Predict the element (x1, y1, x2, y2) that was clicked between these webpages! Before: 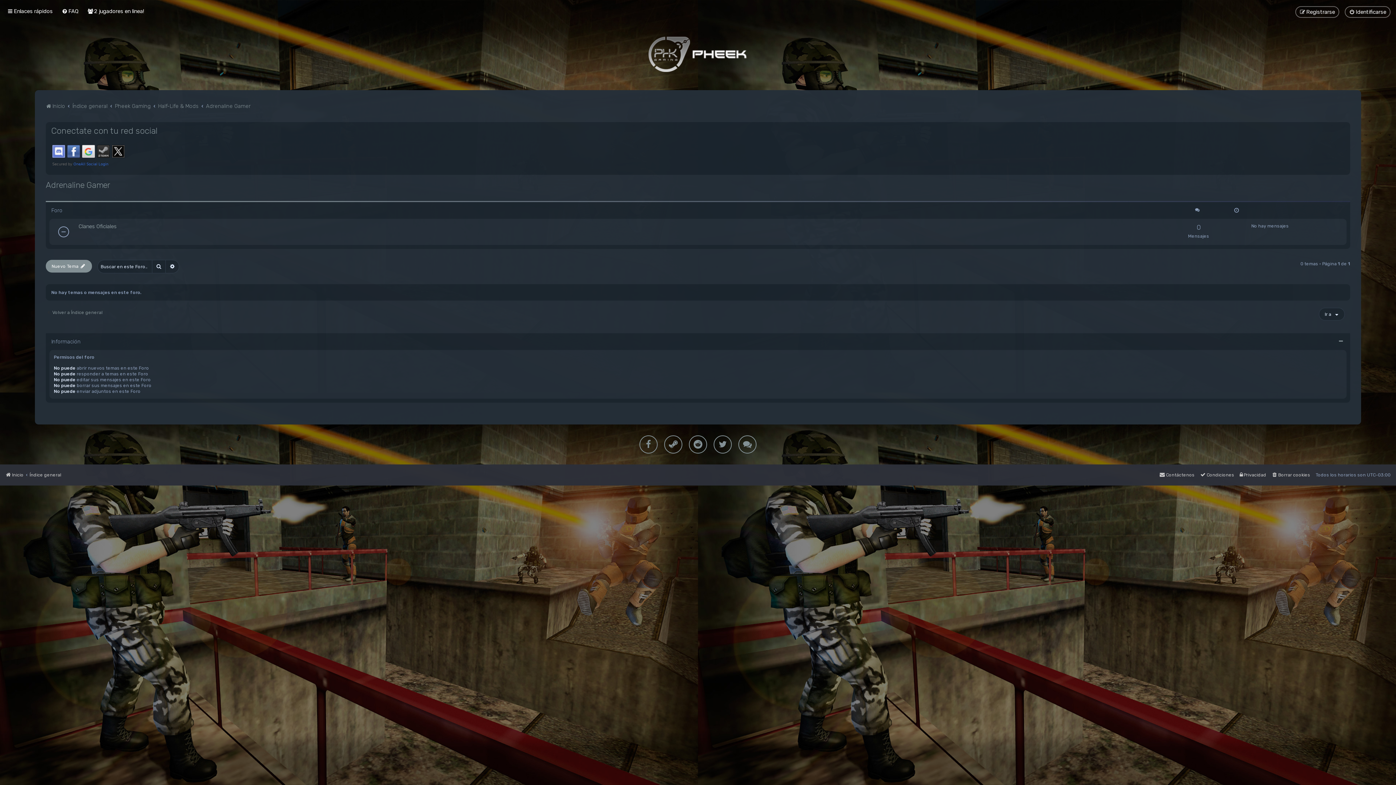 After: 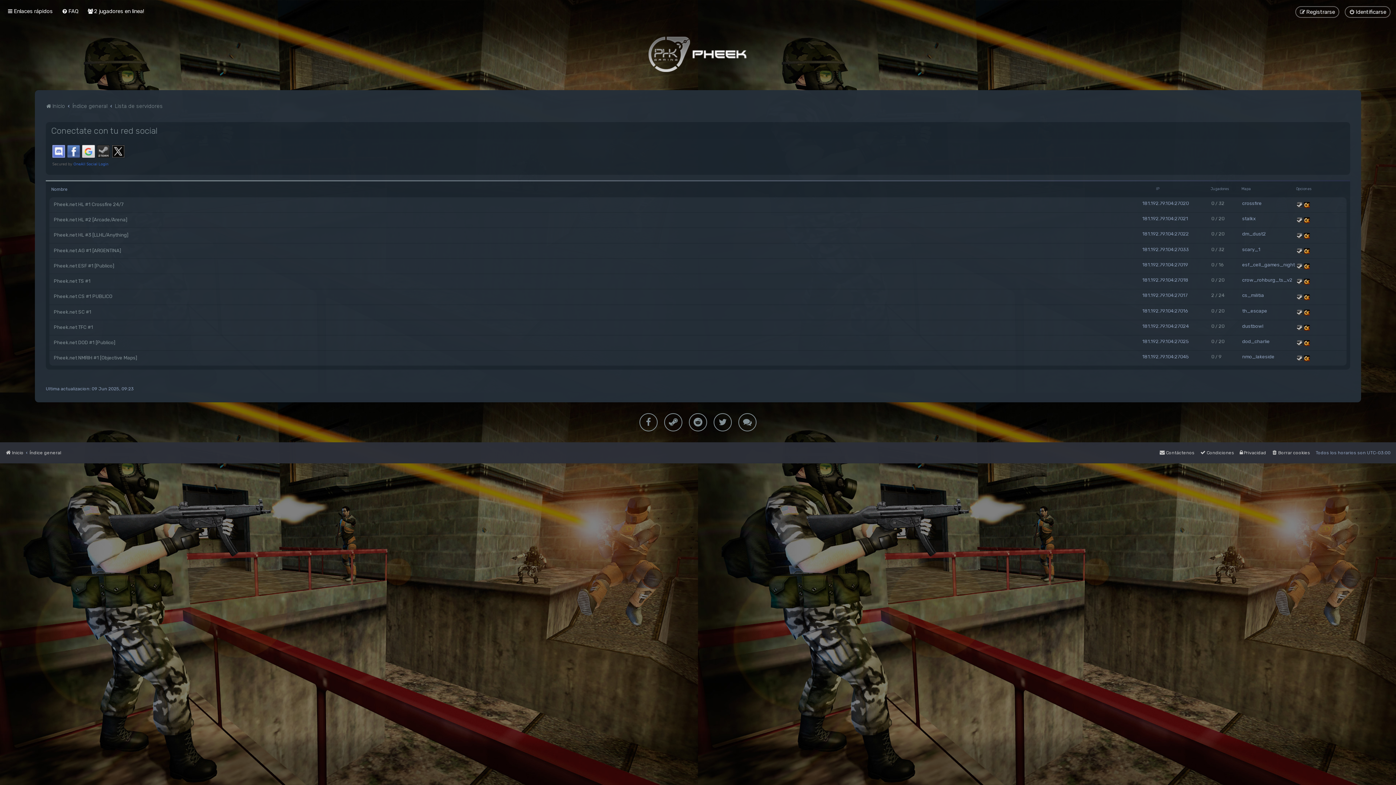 Action: label: 2 jugadores en linea! bbox: (85, 6, 145, 16)